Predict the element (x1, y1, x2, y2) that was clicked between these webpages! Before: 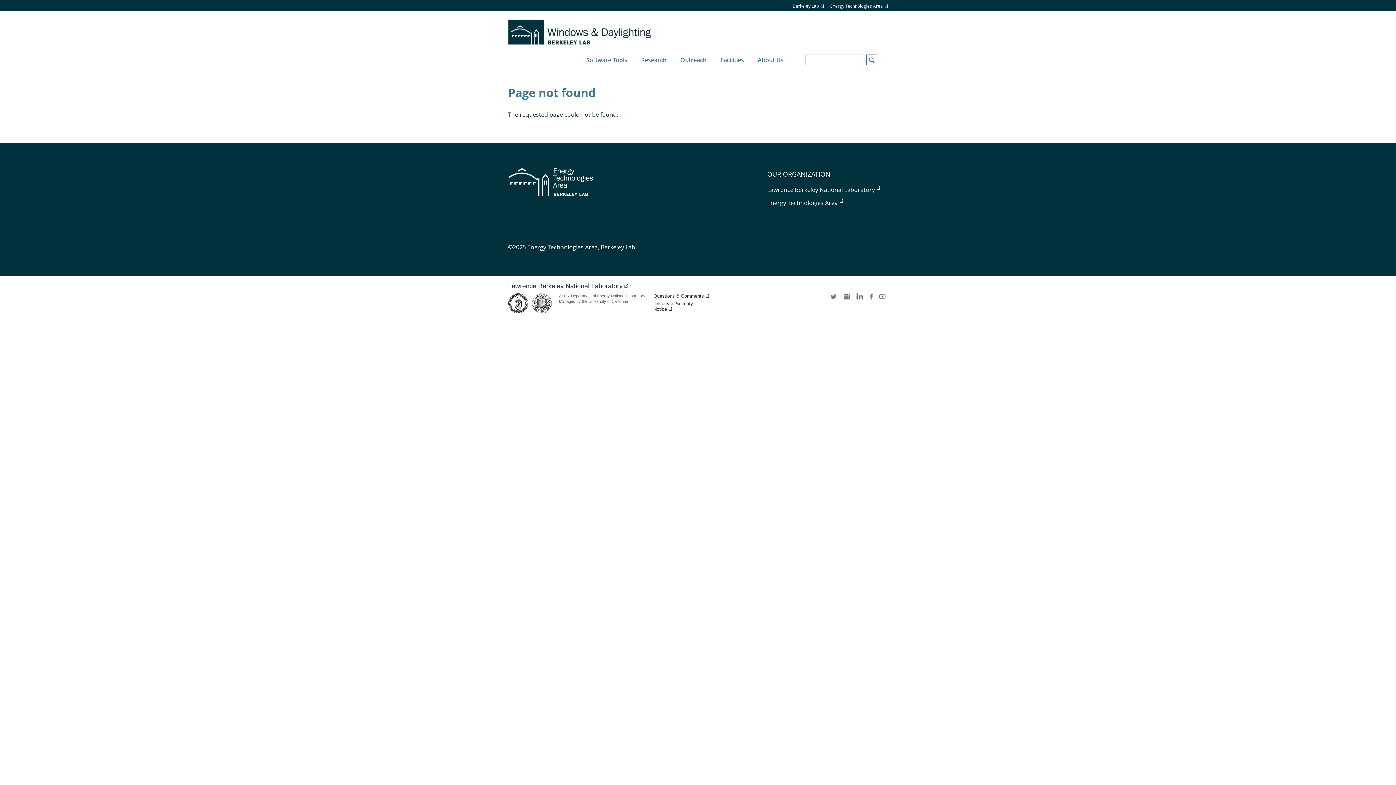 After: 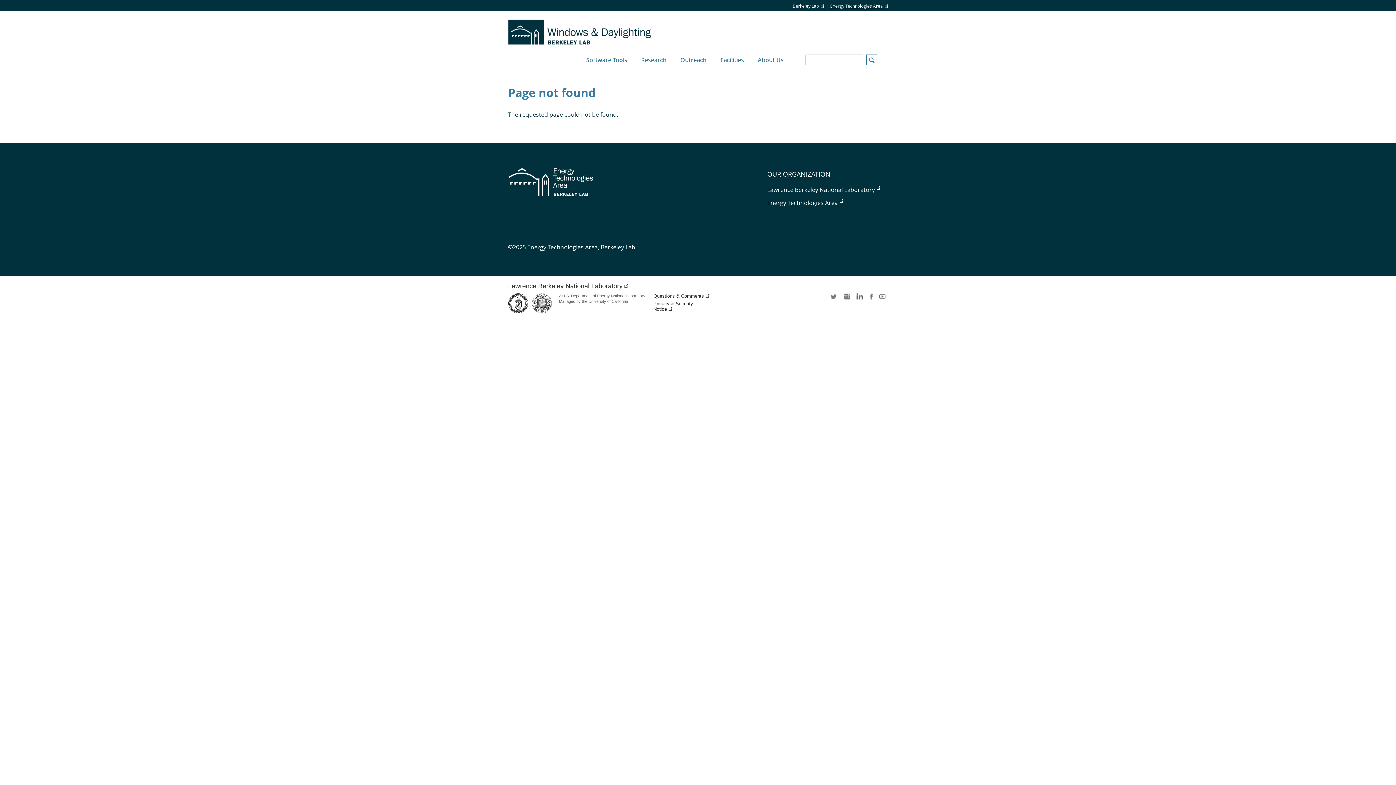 Action: label: Energy Technologies Area bbox: (830, 3, 888, 8)